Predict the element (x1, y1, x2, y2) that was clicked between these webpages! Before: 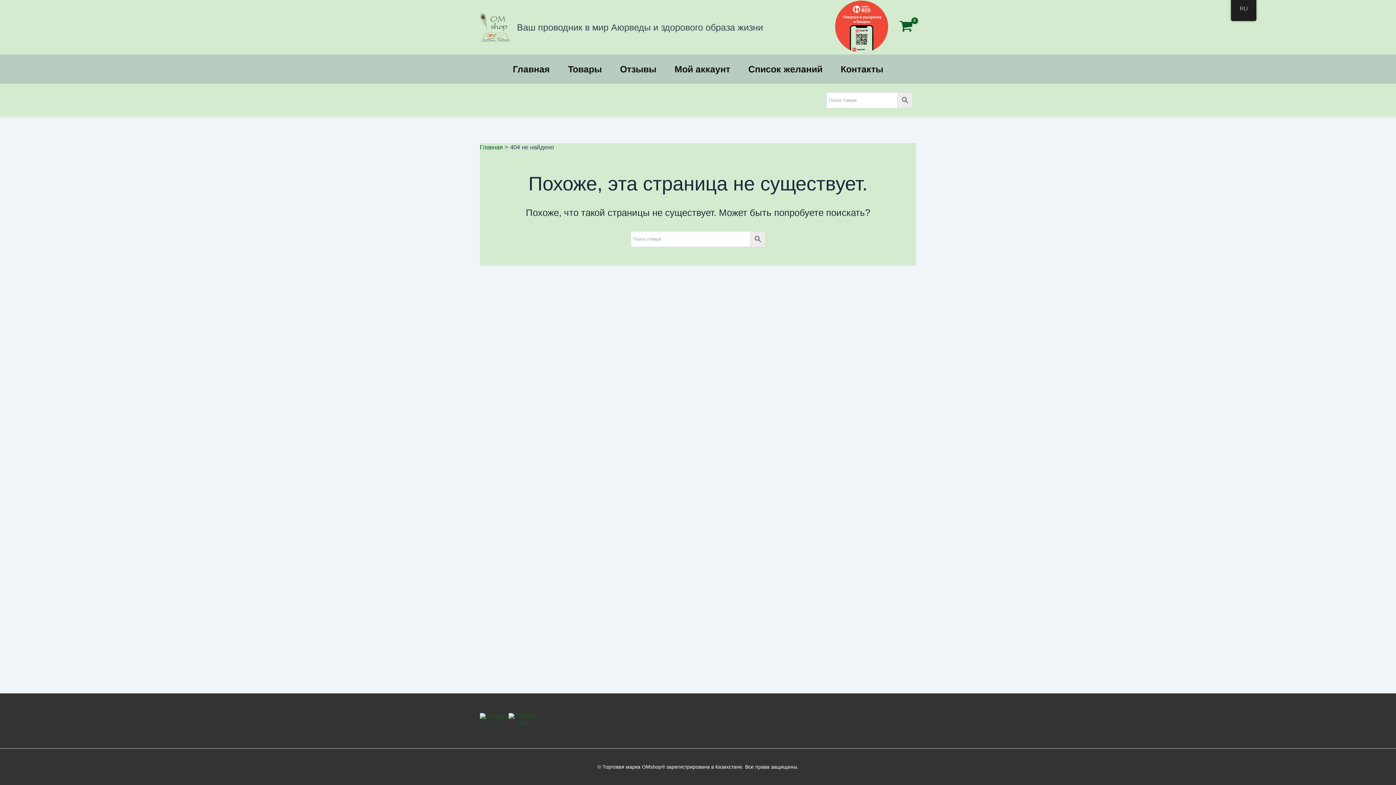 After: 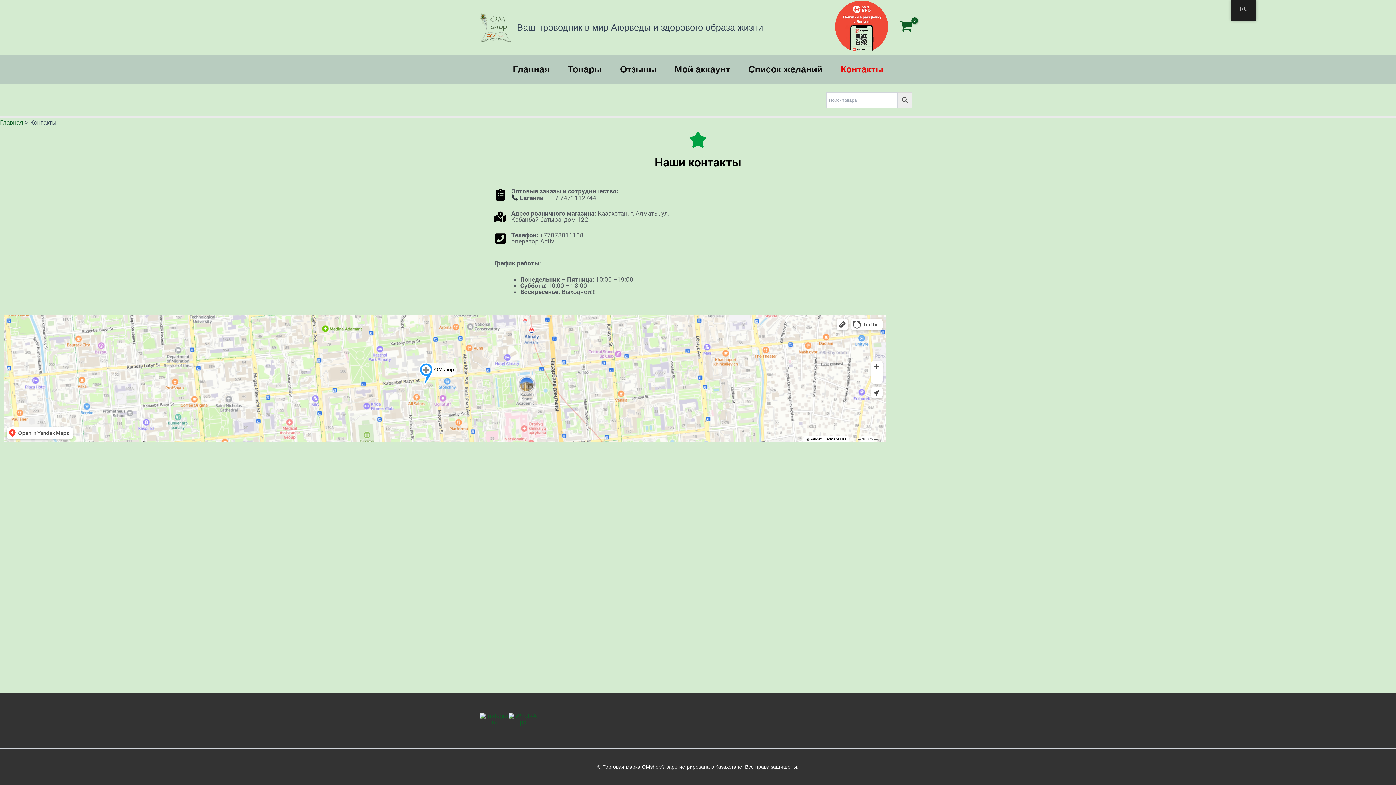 Action: bbox: (831, 54, 892, 83) label: Контакты